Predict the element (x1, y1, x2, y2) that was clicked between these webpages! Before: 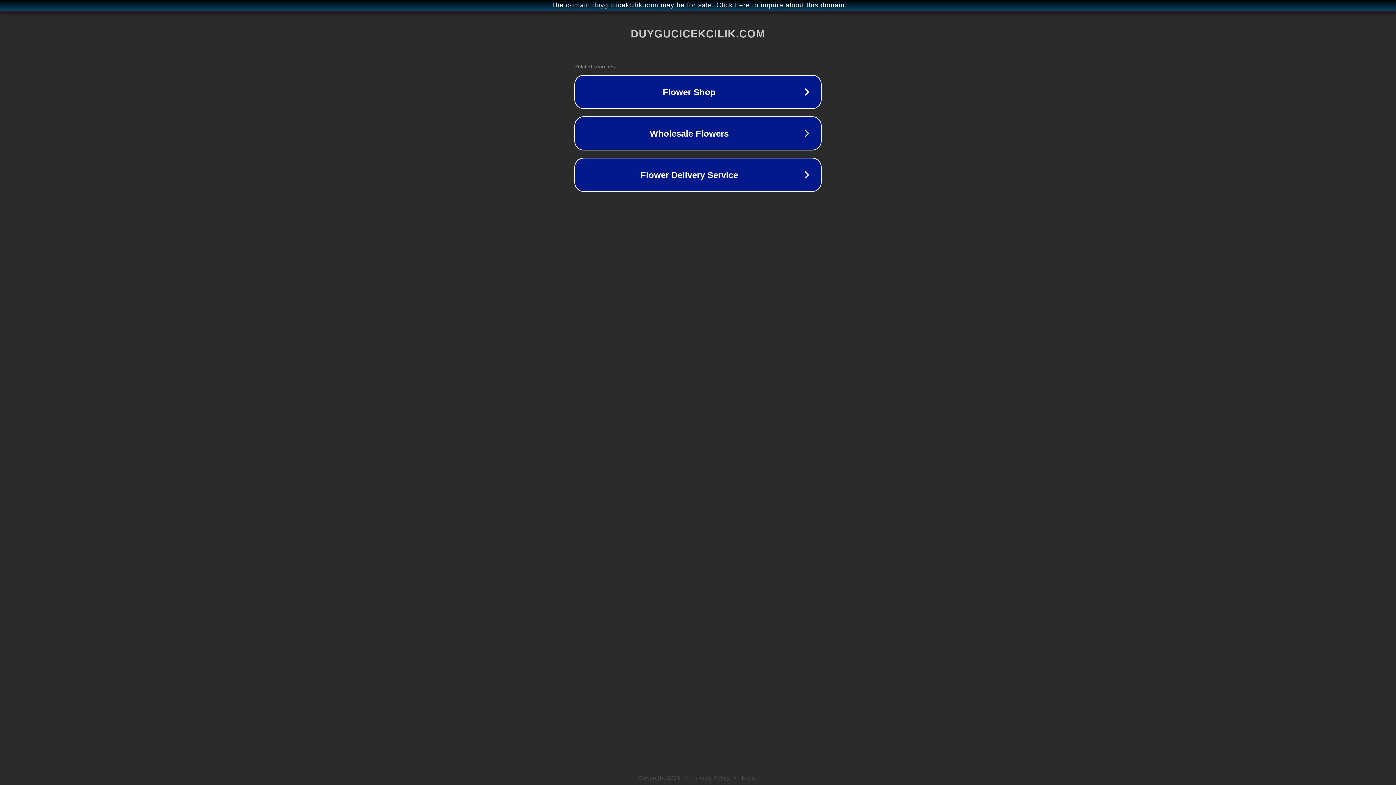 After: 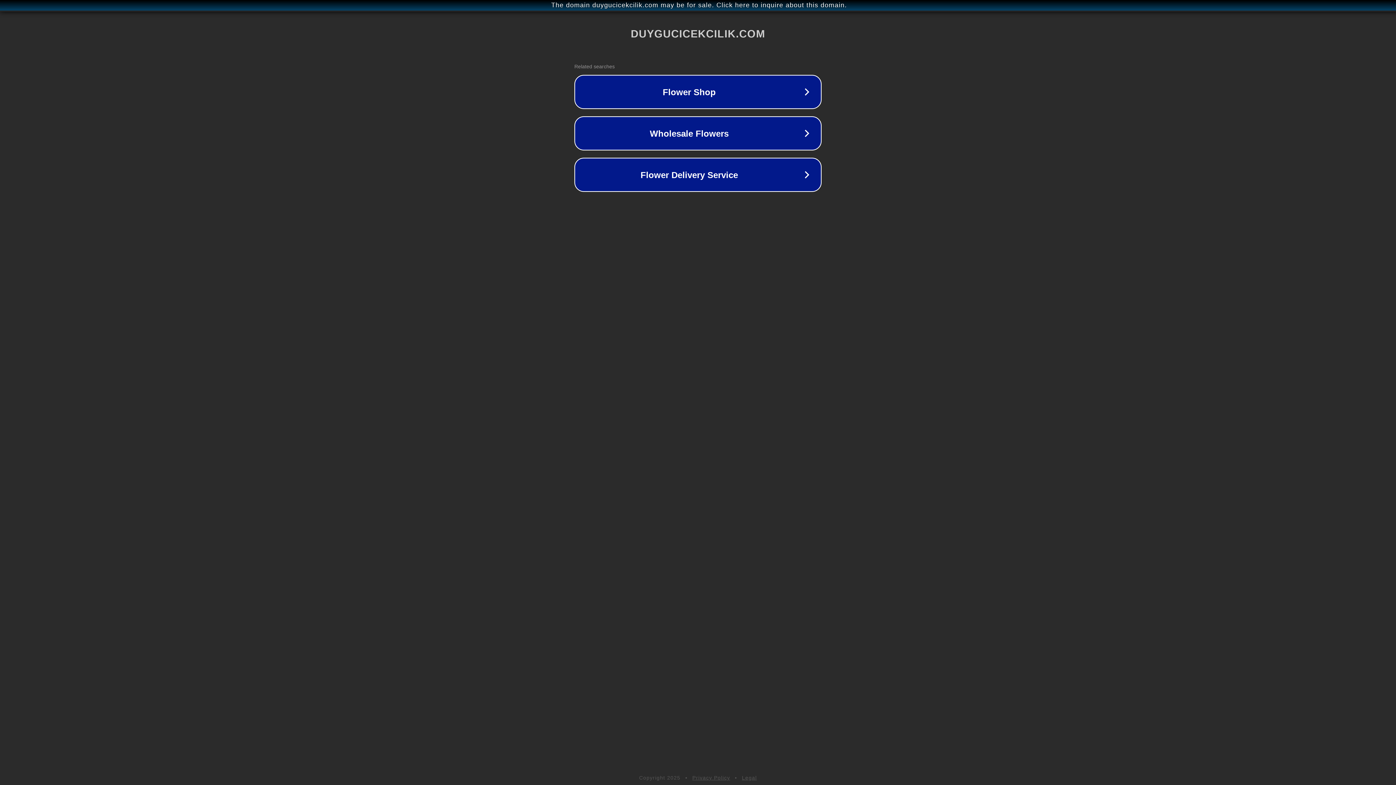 Action: bbox: (692, 775, 730, 781) label: Privacy Policy